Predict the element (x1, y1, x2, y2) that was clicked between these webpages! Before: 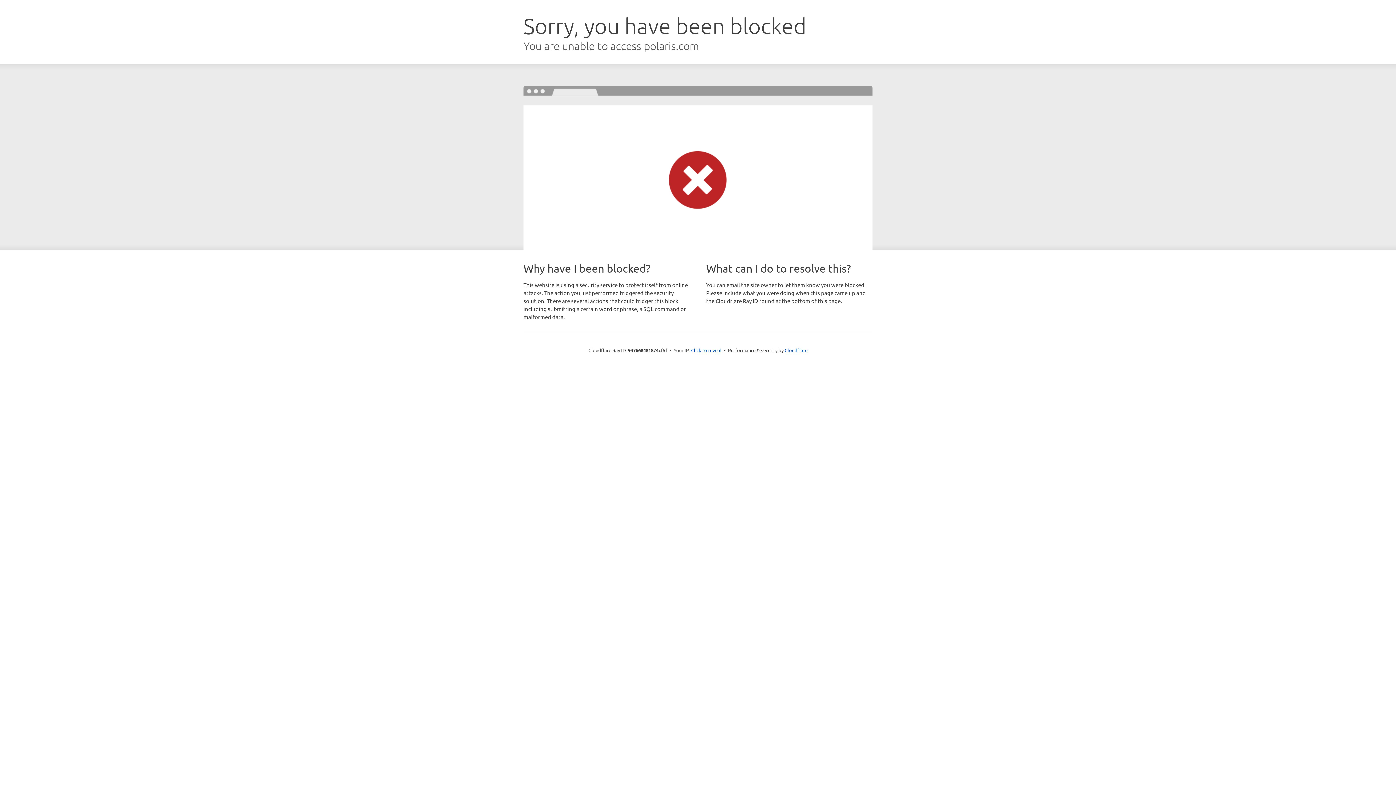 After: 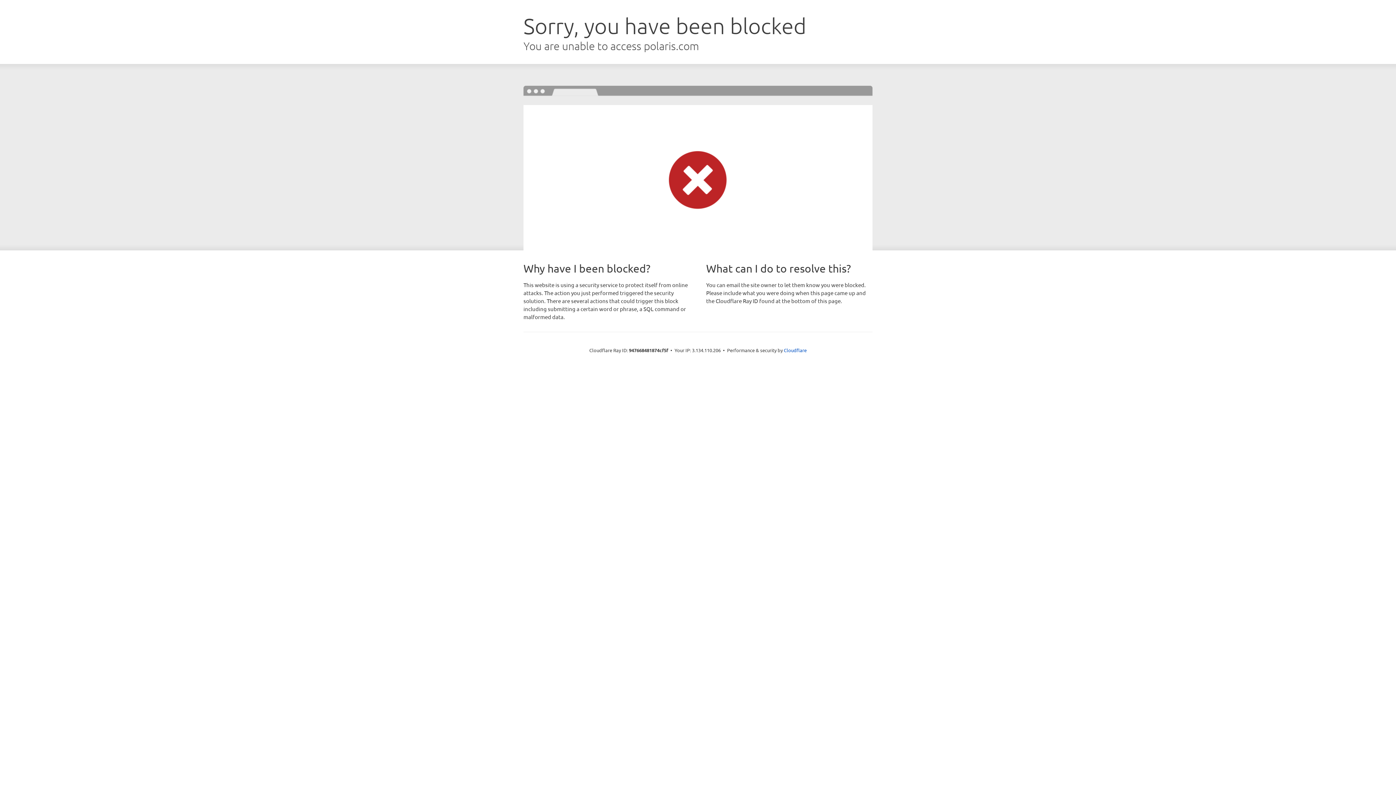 Action: label: Click to reveal bbox: (691, 346, 721, 353)